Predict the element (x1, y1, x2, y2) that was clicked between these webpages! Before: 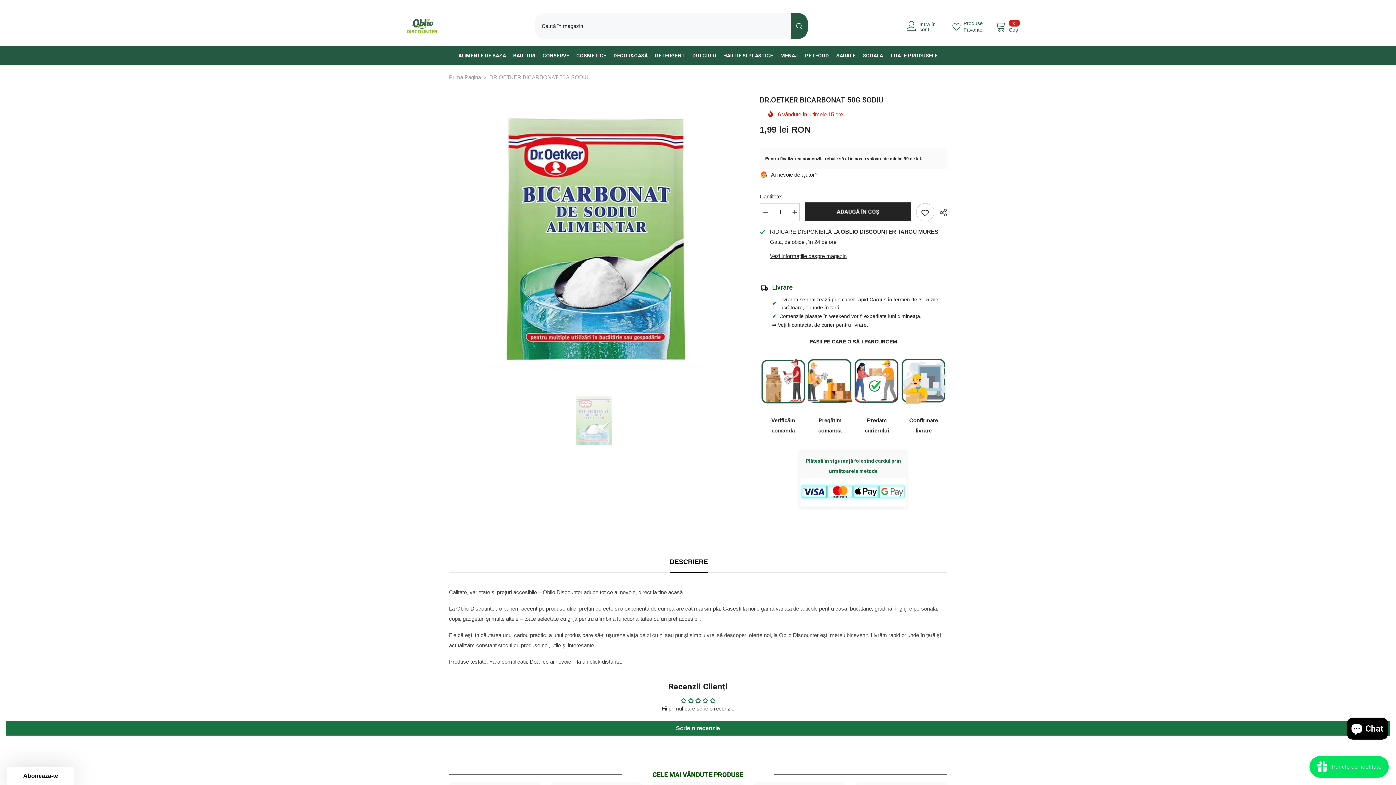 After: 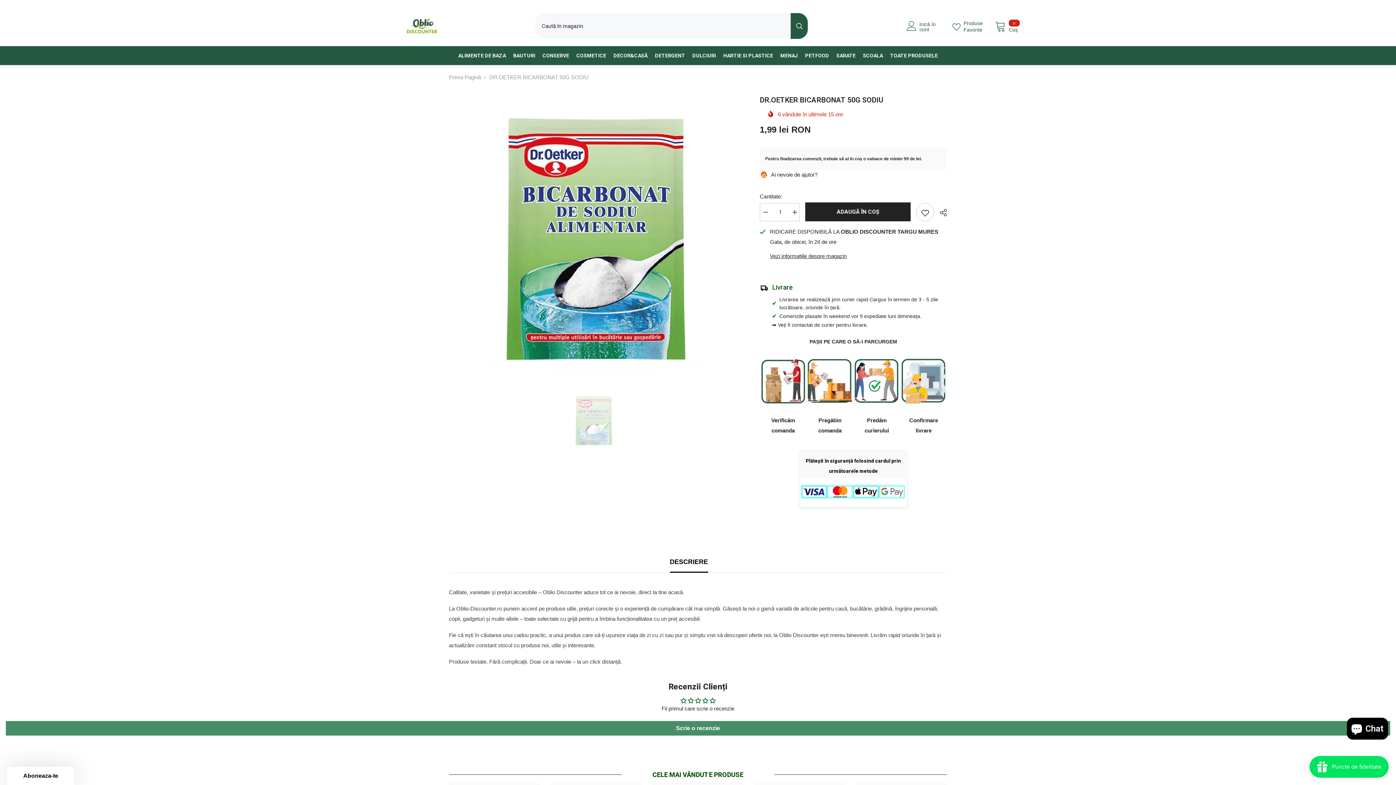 Action: bbox: (5, 721, 1390, 736) label: Scrie o recenzie